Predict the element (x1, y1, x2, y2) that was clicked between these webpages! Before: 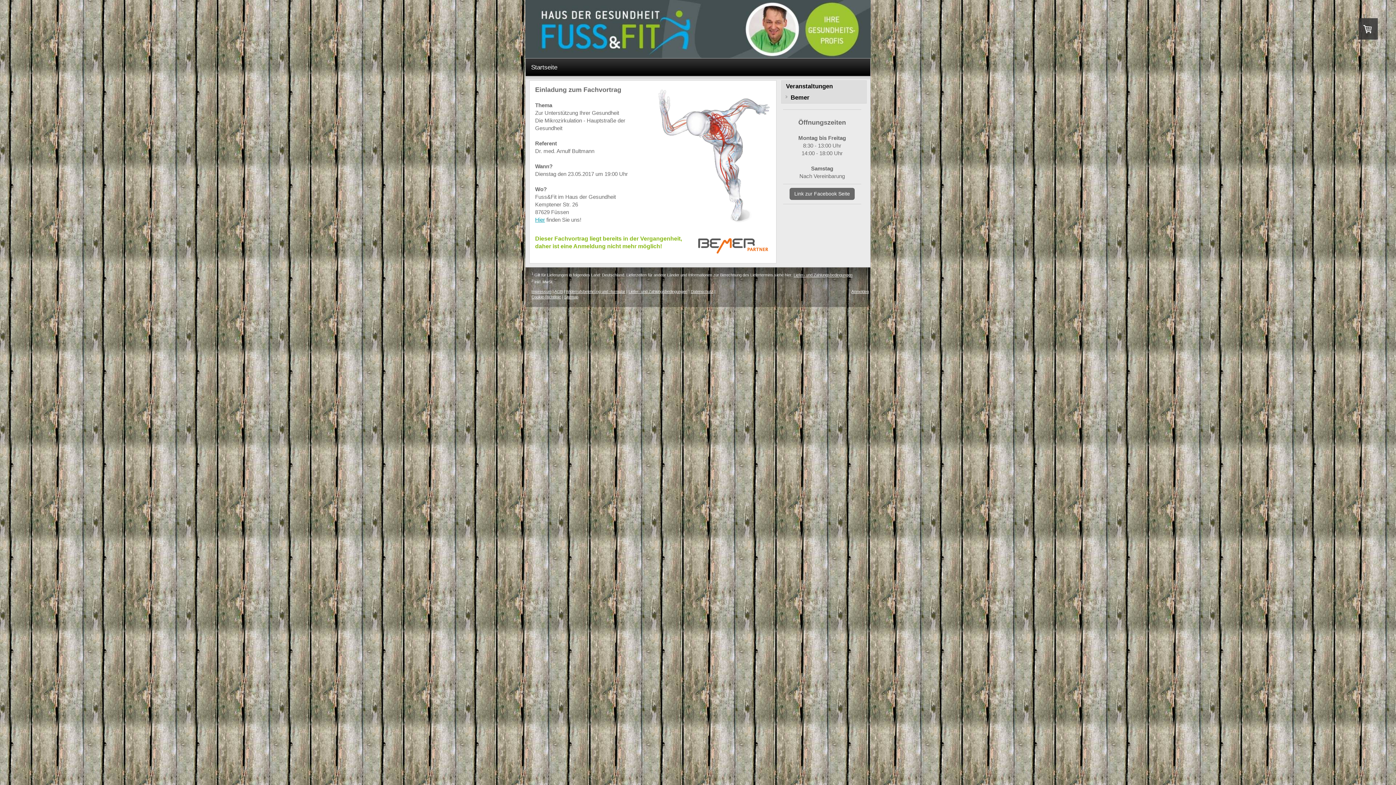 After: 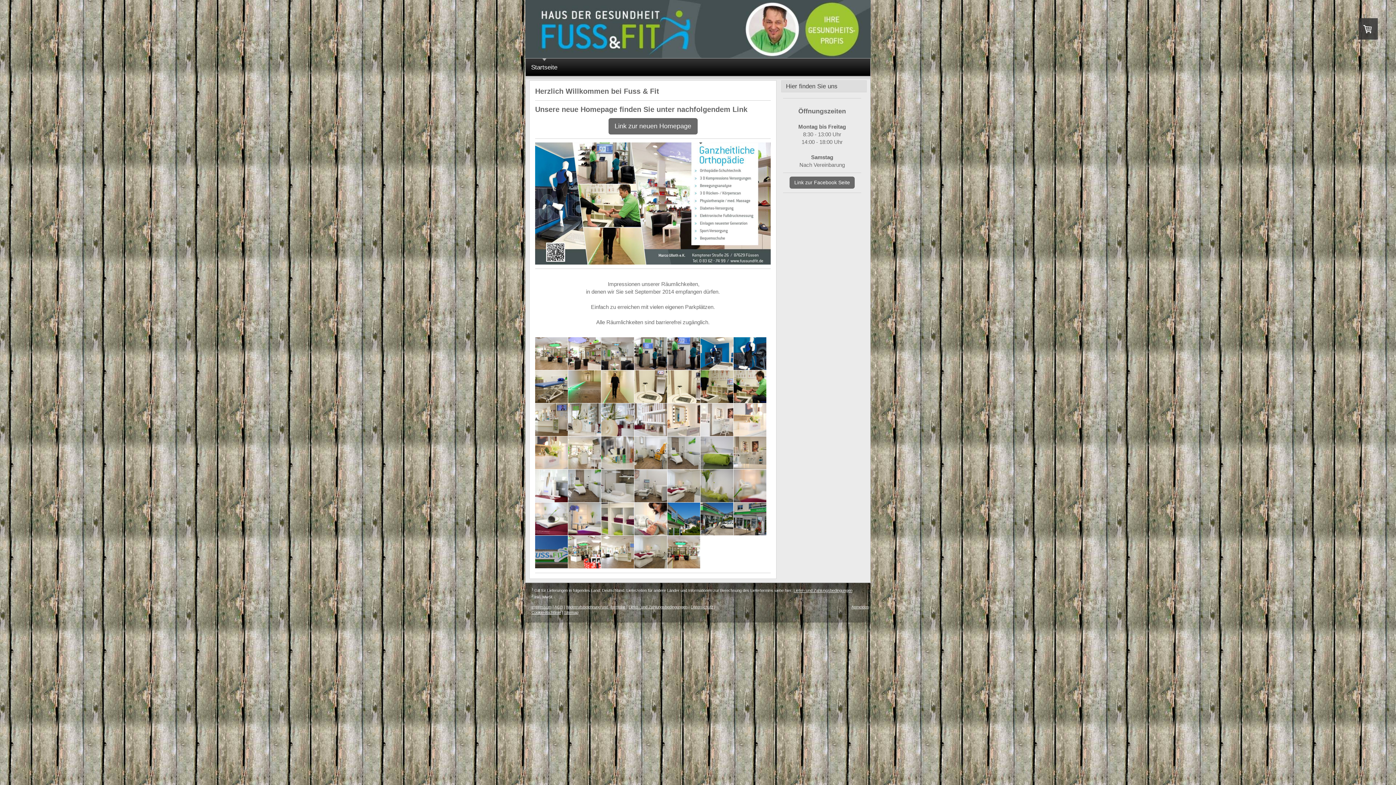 Action: bbox: (525, 0, 870, 58)